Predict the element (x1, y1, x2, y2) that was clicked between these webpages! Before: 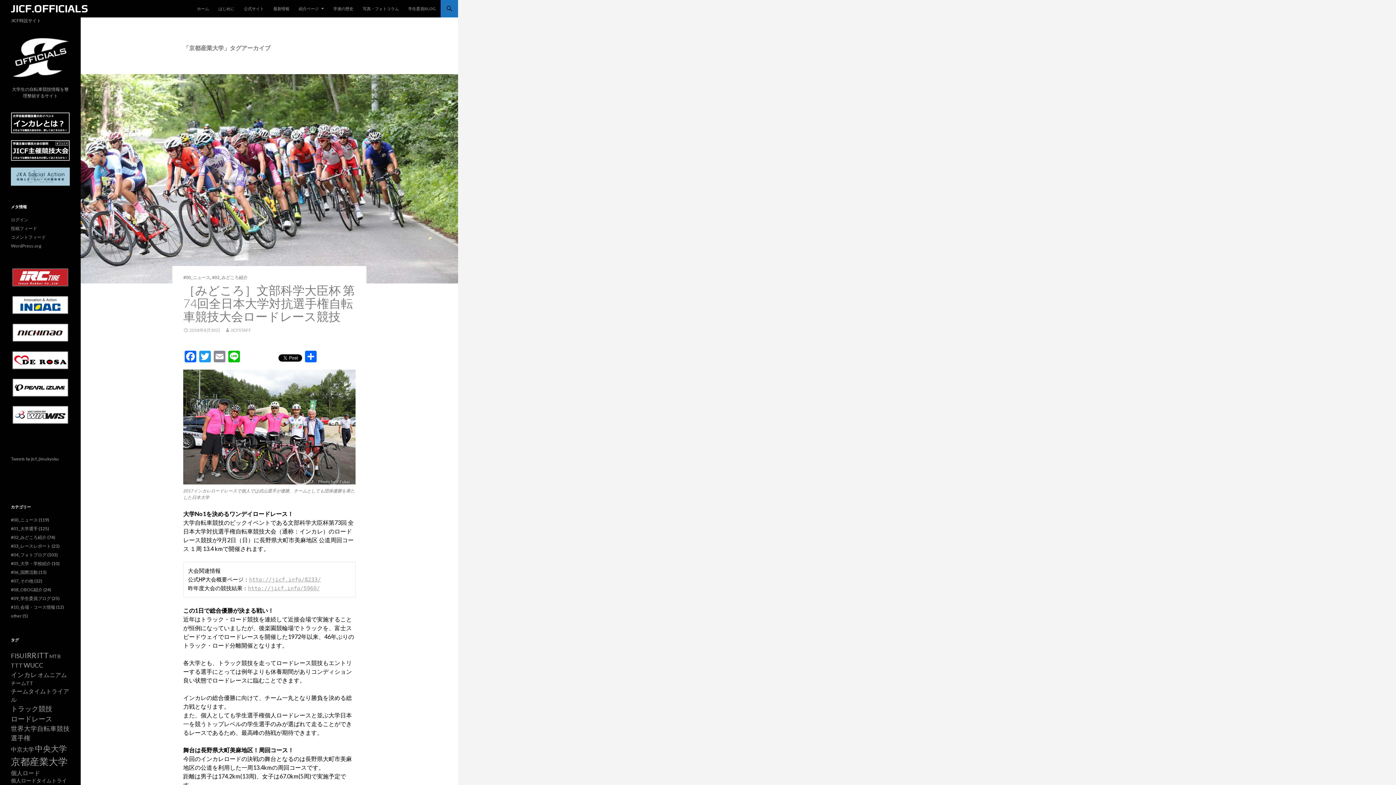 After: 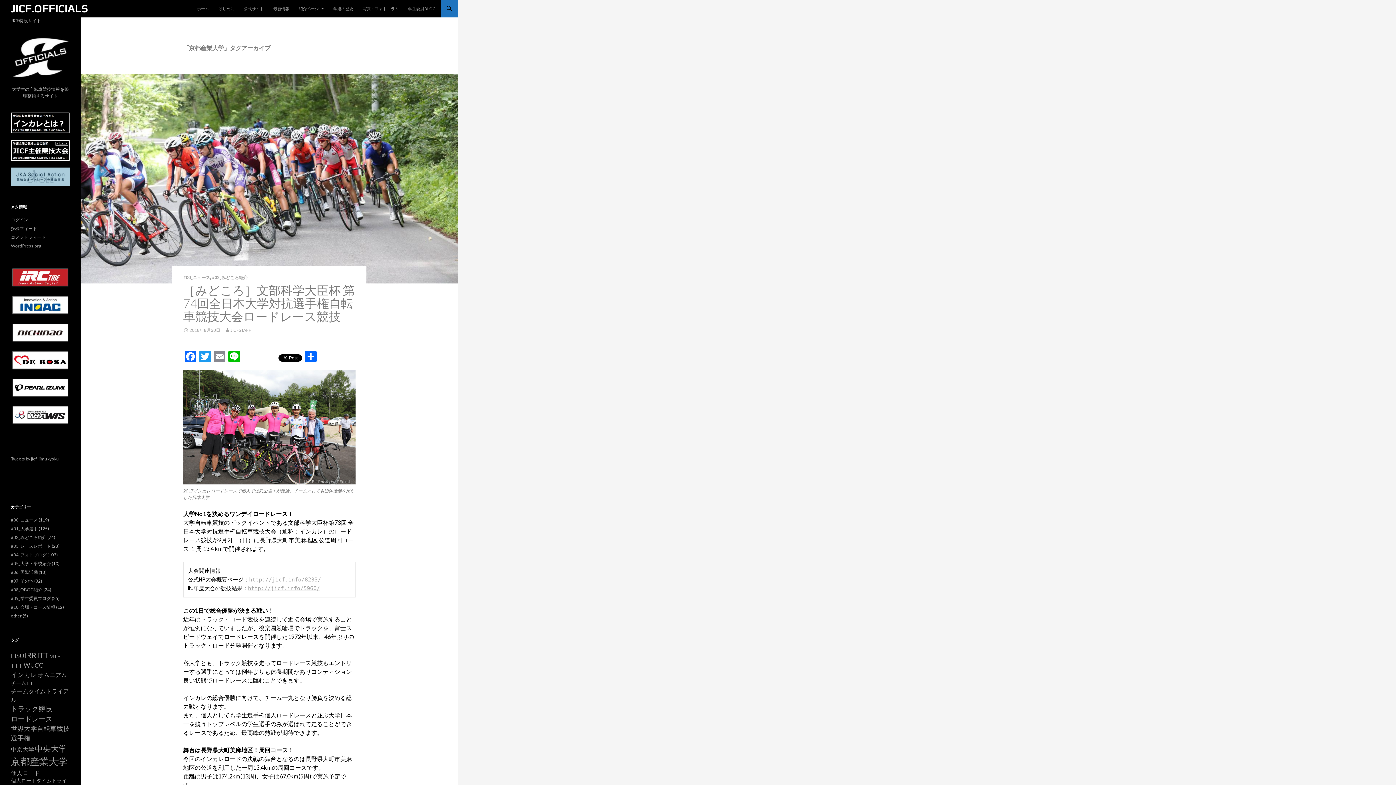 Action: bbox: (241, 351, 277, 363)